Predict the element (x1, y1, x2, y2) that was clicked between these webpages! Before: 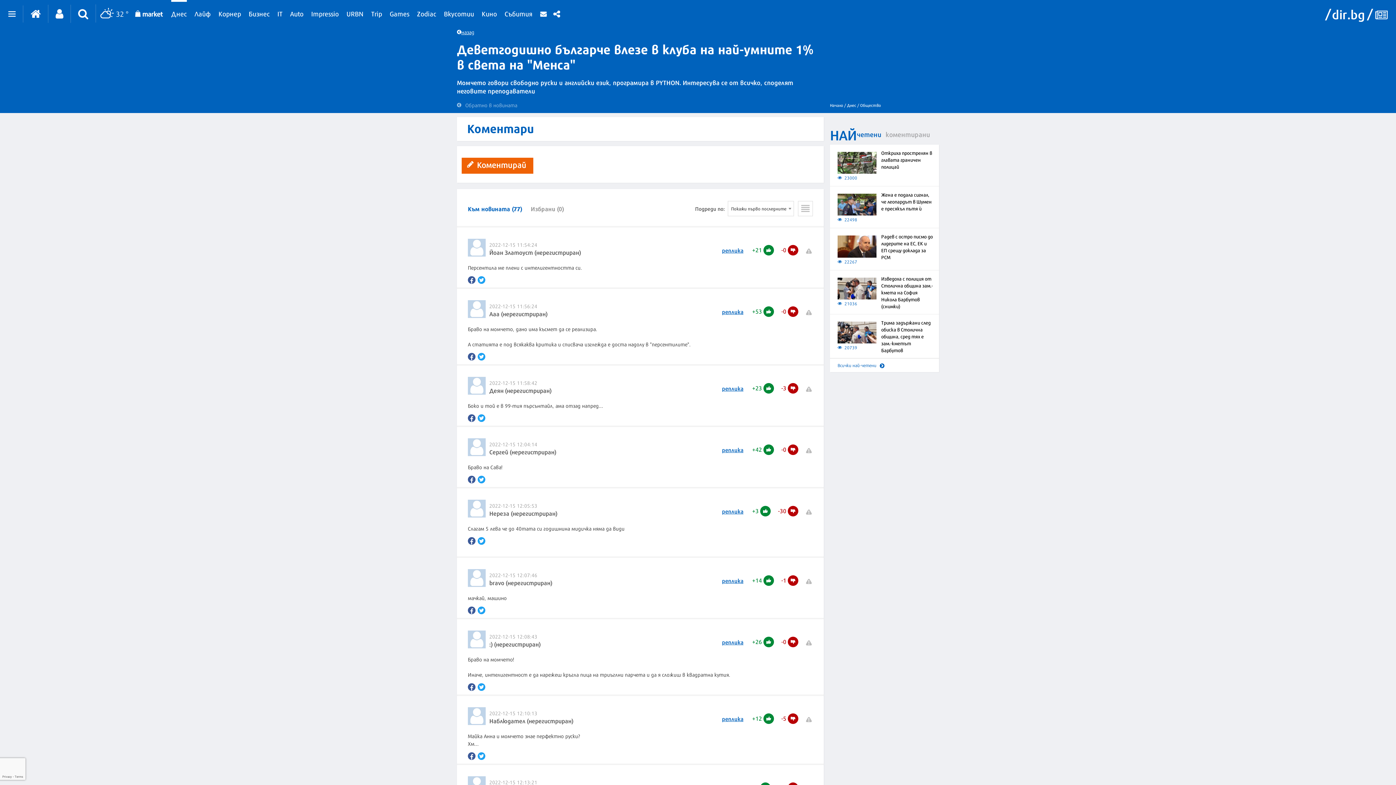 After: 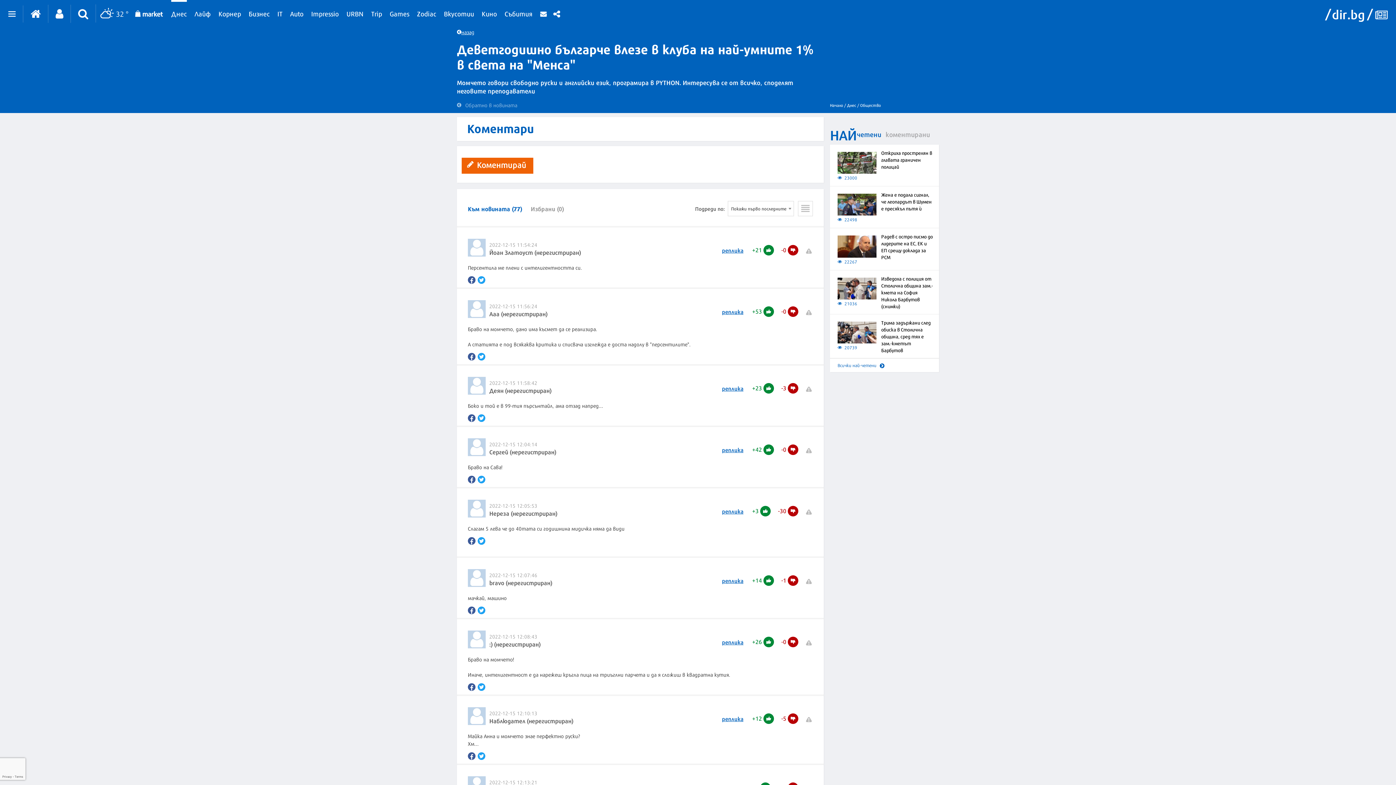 Action: bbox: (477, 414, 485, 422)